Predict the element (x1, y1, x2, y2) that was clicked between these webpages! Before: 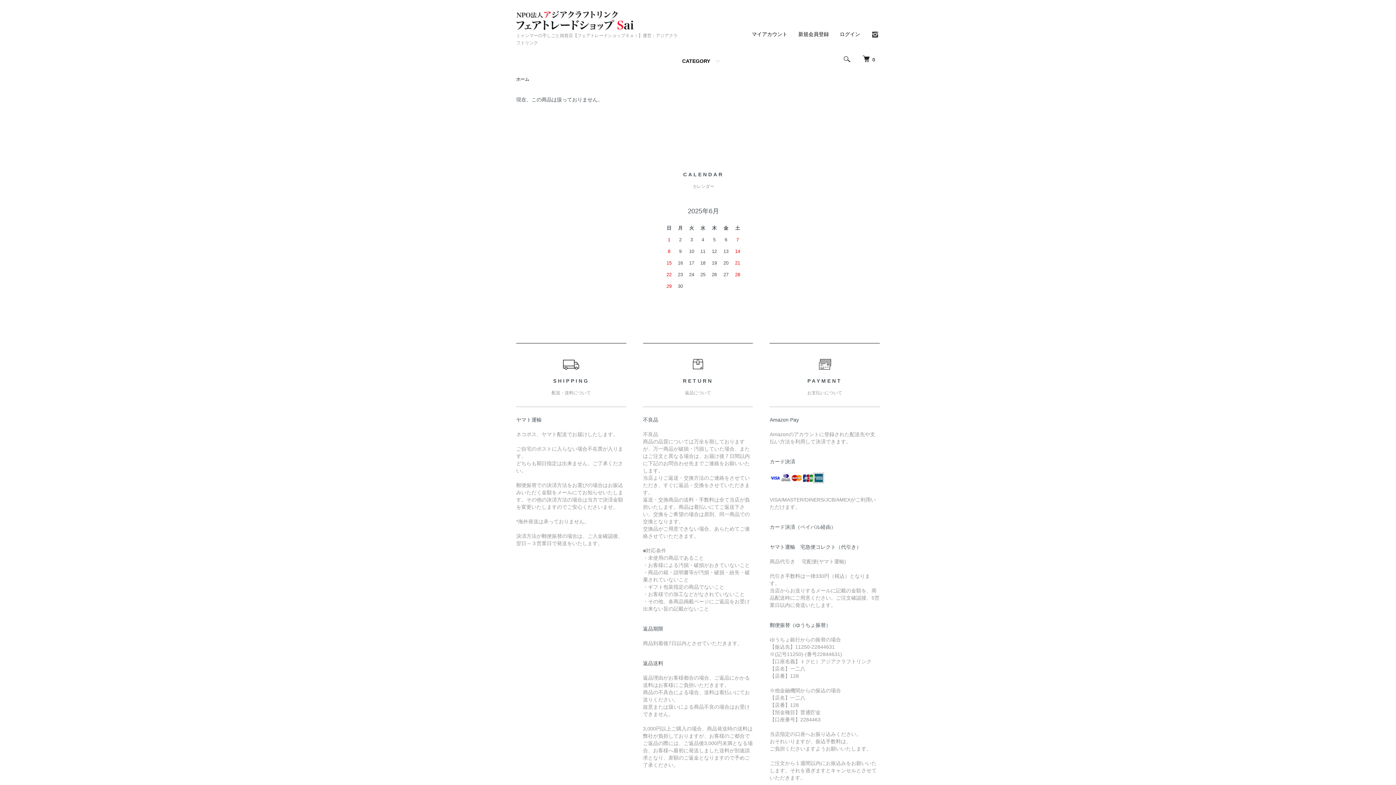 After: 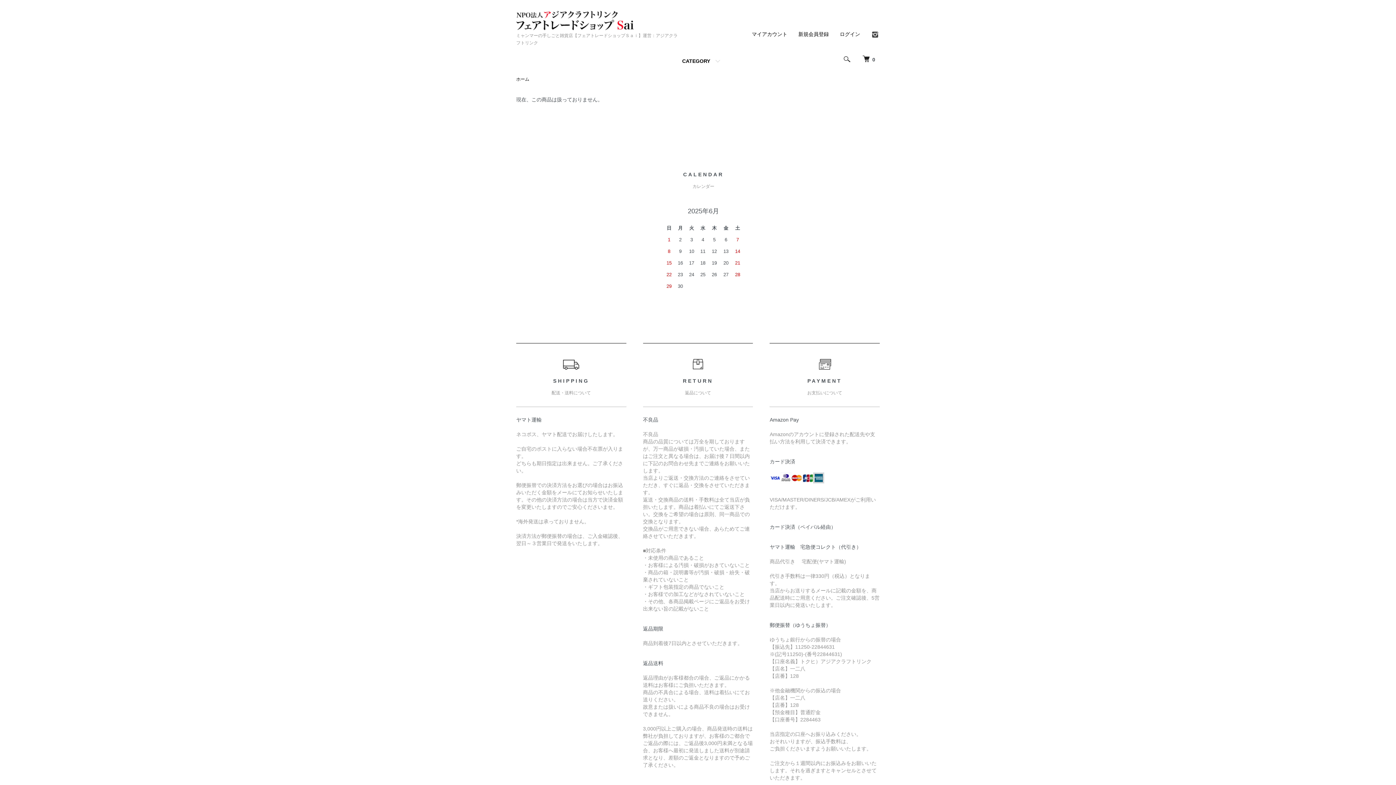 Action: bbox: (871, 34, 880, 40)